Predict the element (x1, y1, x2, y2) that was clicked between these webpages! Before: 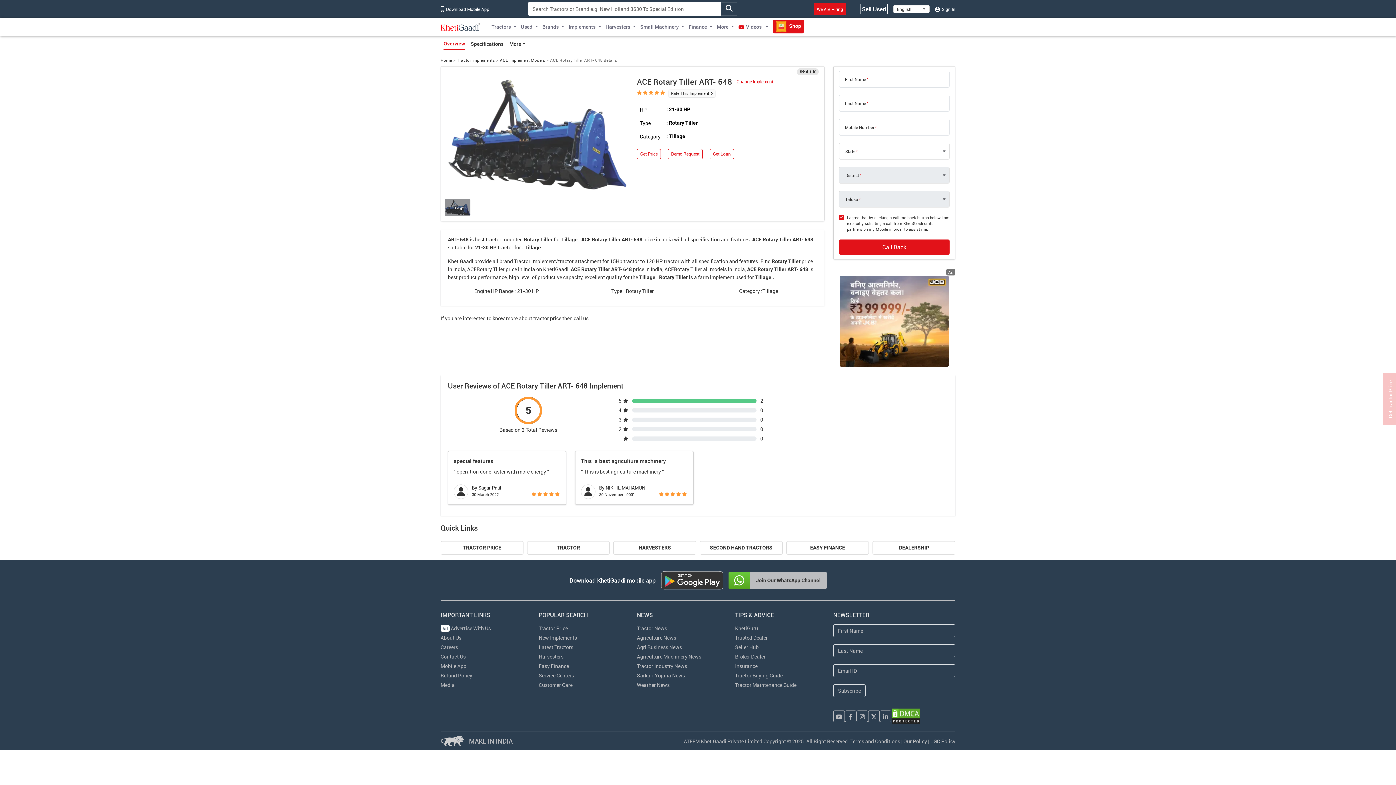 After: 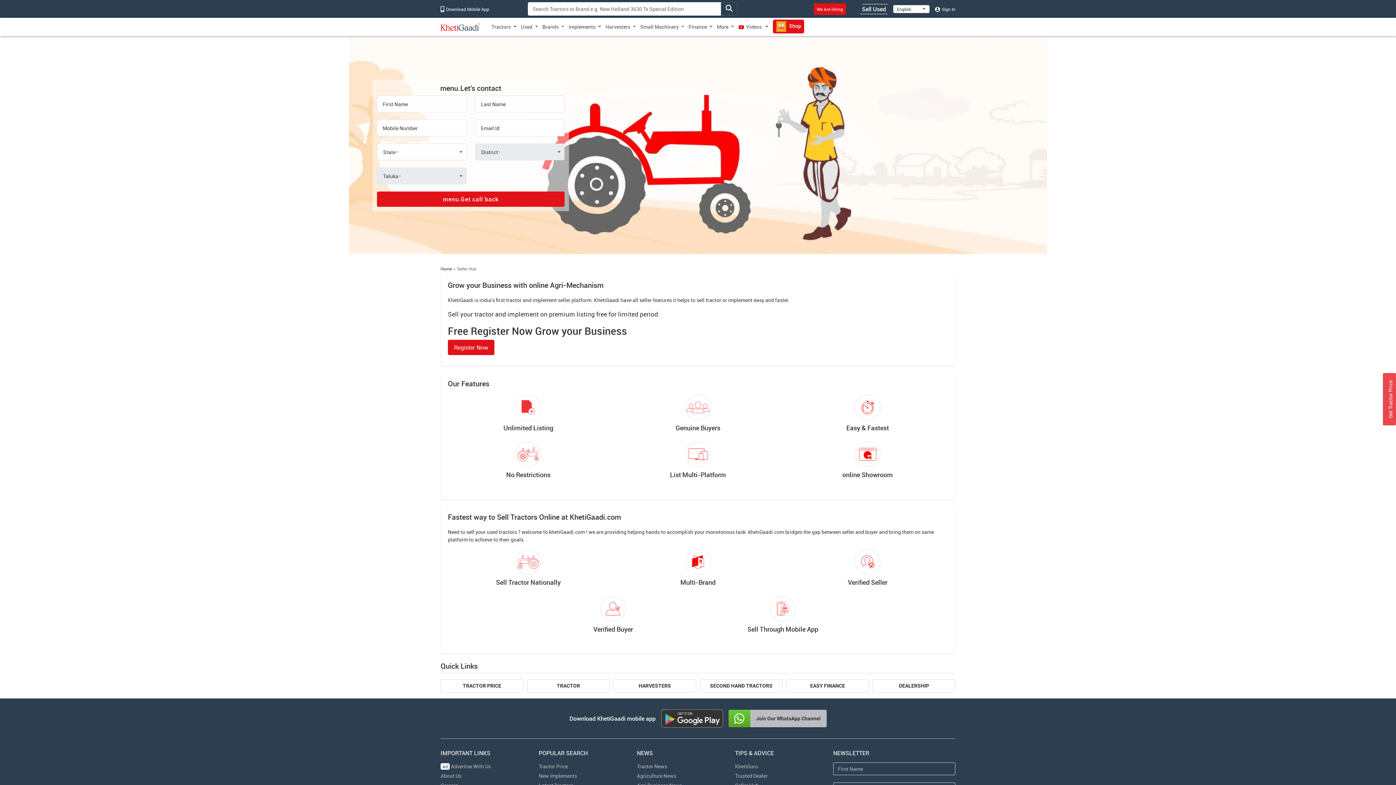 Action: bbox: (735, 644, 758, 650) label: Seller Hub